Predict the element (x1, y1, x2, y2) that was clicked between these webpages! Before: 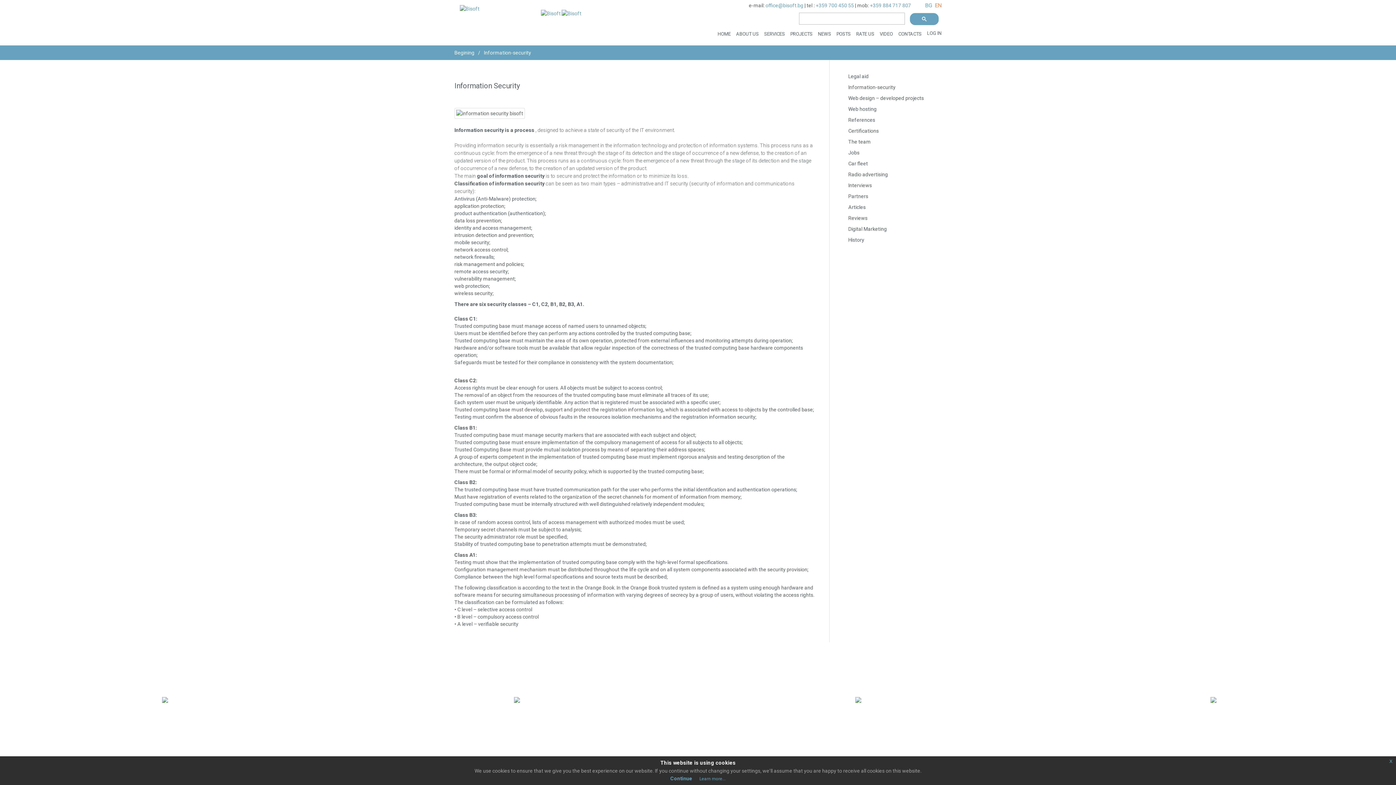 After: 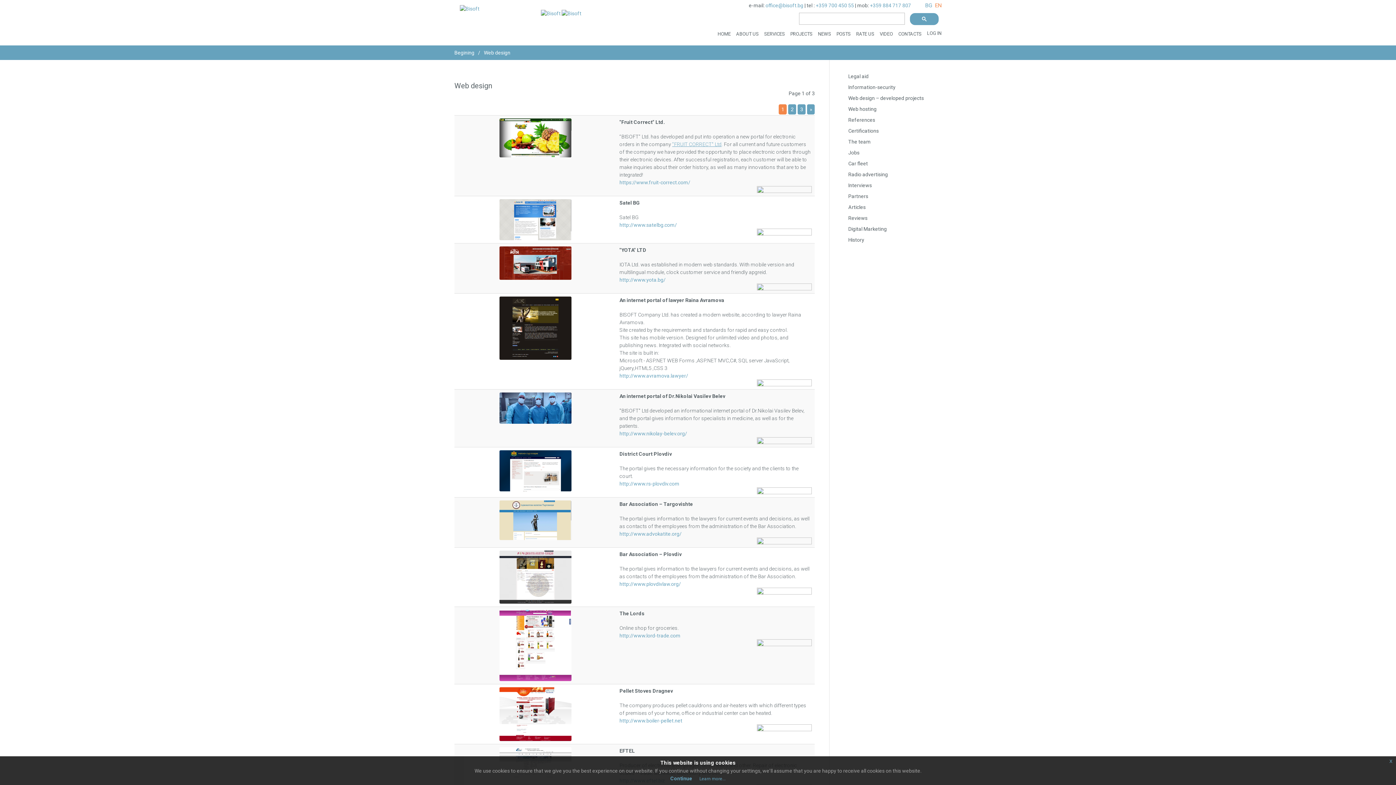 Action: label: Web design – developed projects bbox: (848, 95, 924, 101)